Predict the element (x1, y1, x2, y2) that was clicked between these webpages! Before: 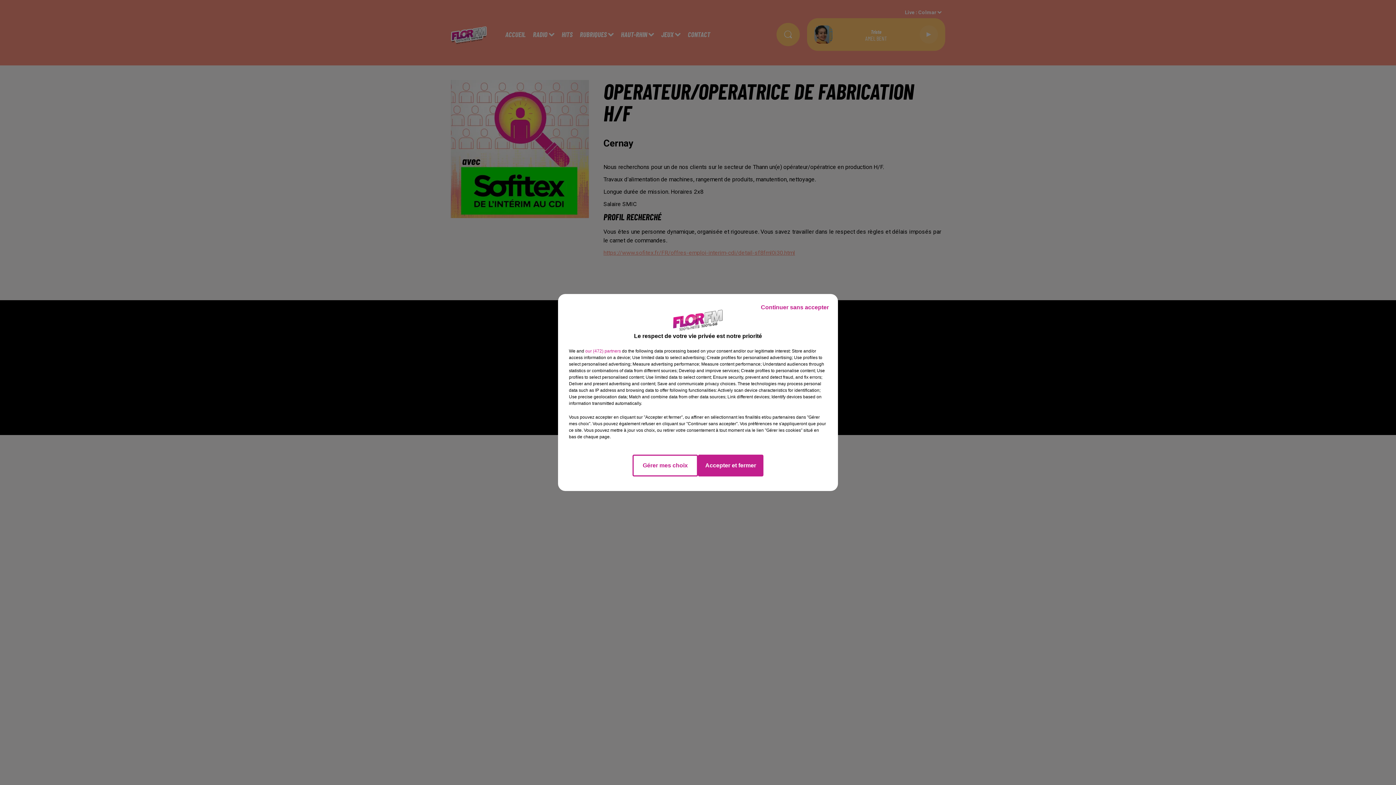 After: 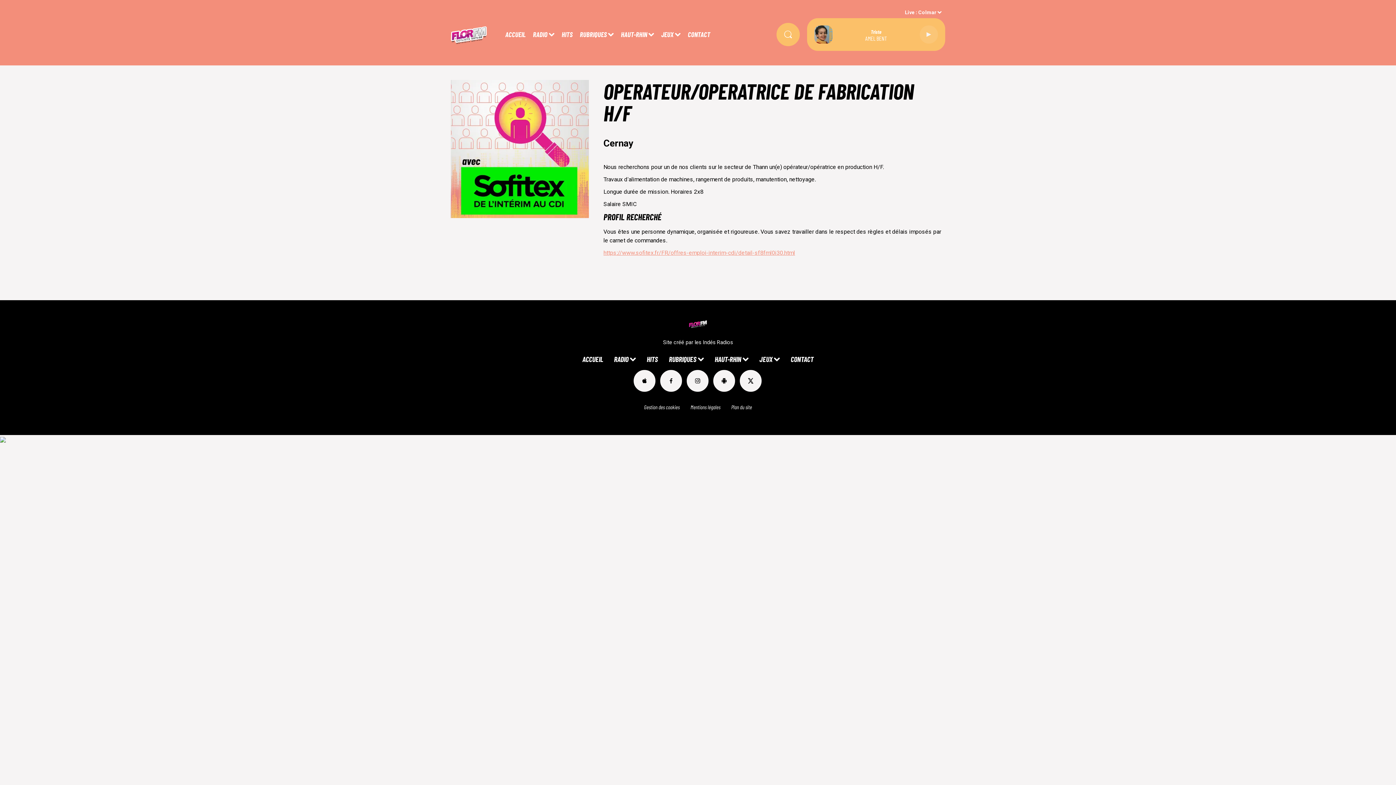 Action: label: Accepter et fermer bbox: (698, 454, 763, 476)